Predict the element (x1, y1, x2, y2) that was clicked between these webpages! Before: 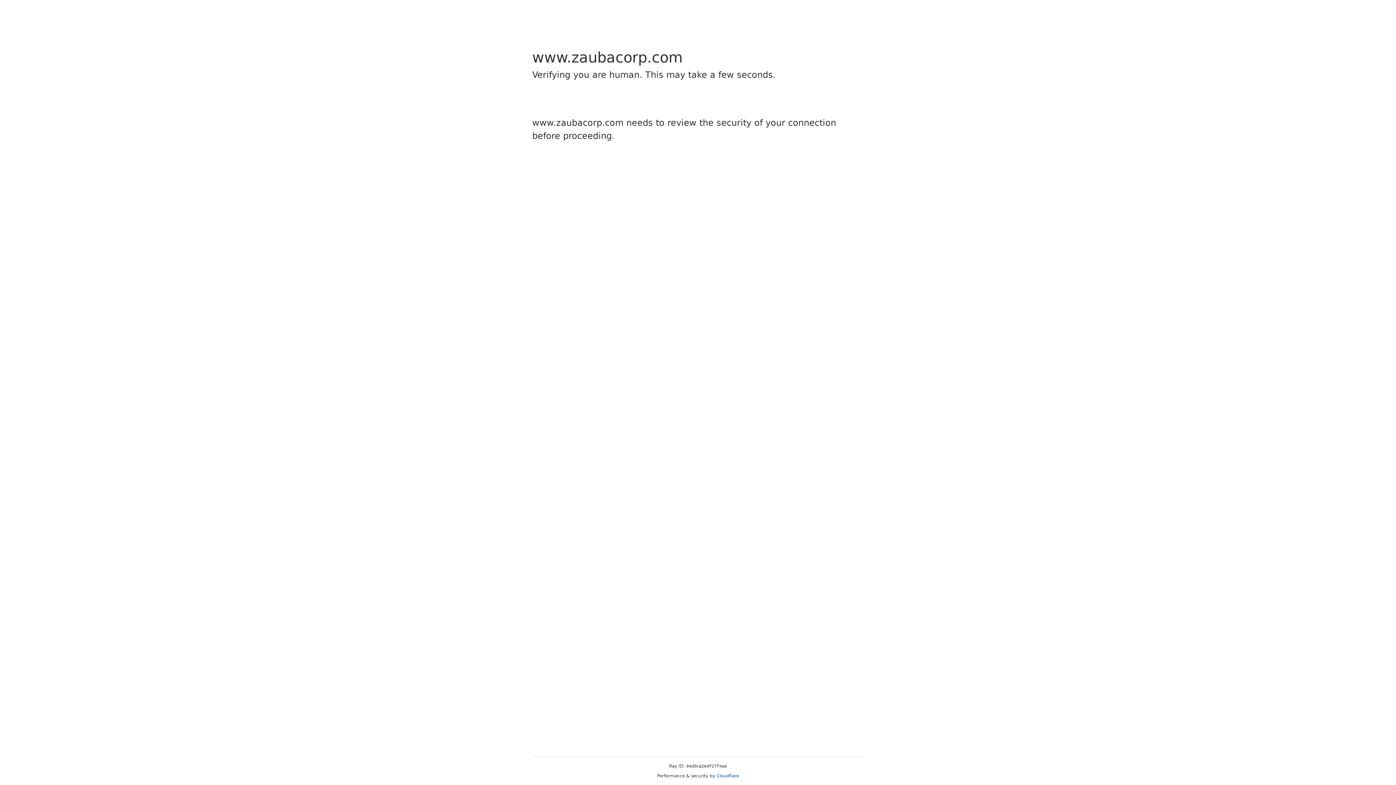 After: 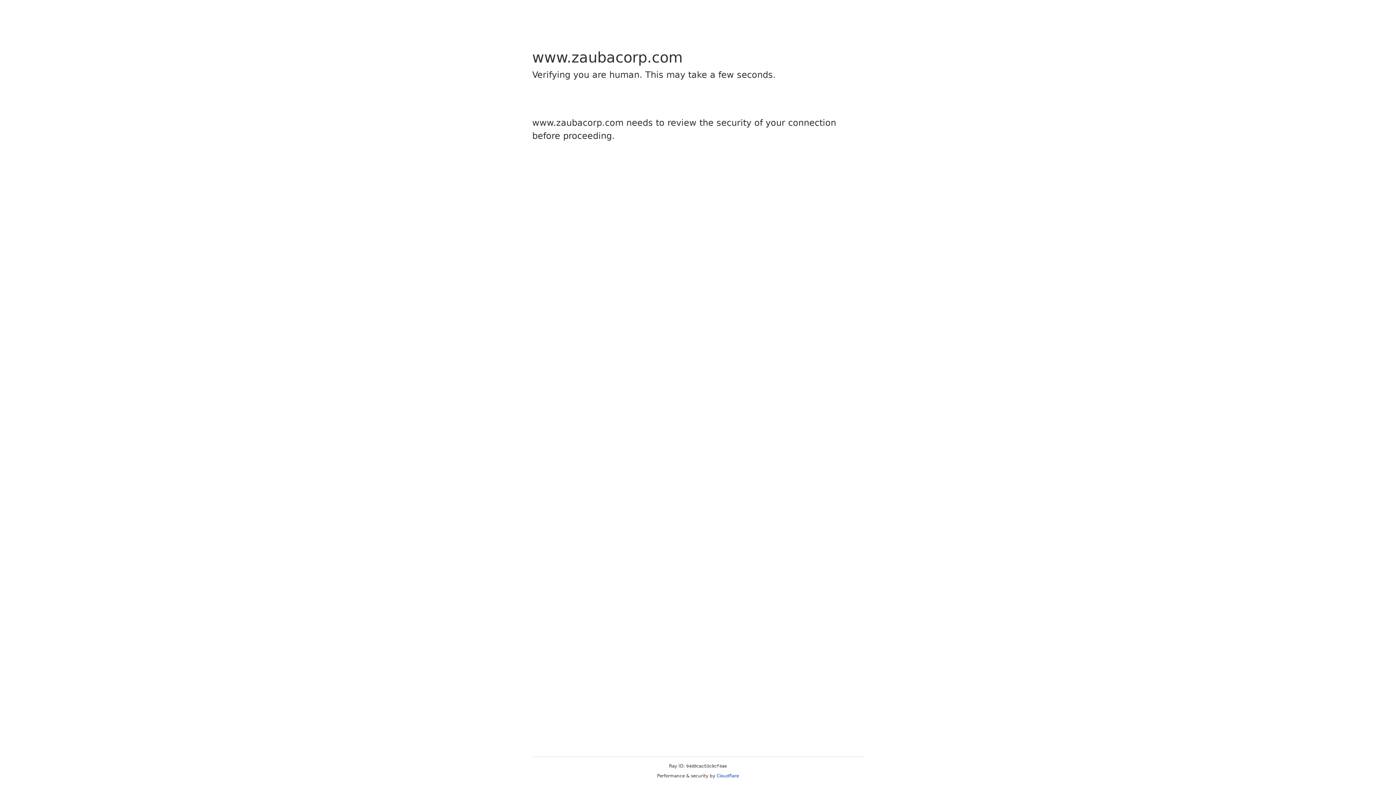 Action: bbox: (716, 773, 739, 778) label: Cloudflare